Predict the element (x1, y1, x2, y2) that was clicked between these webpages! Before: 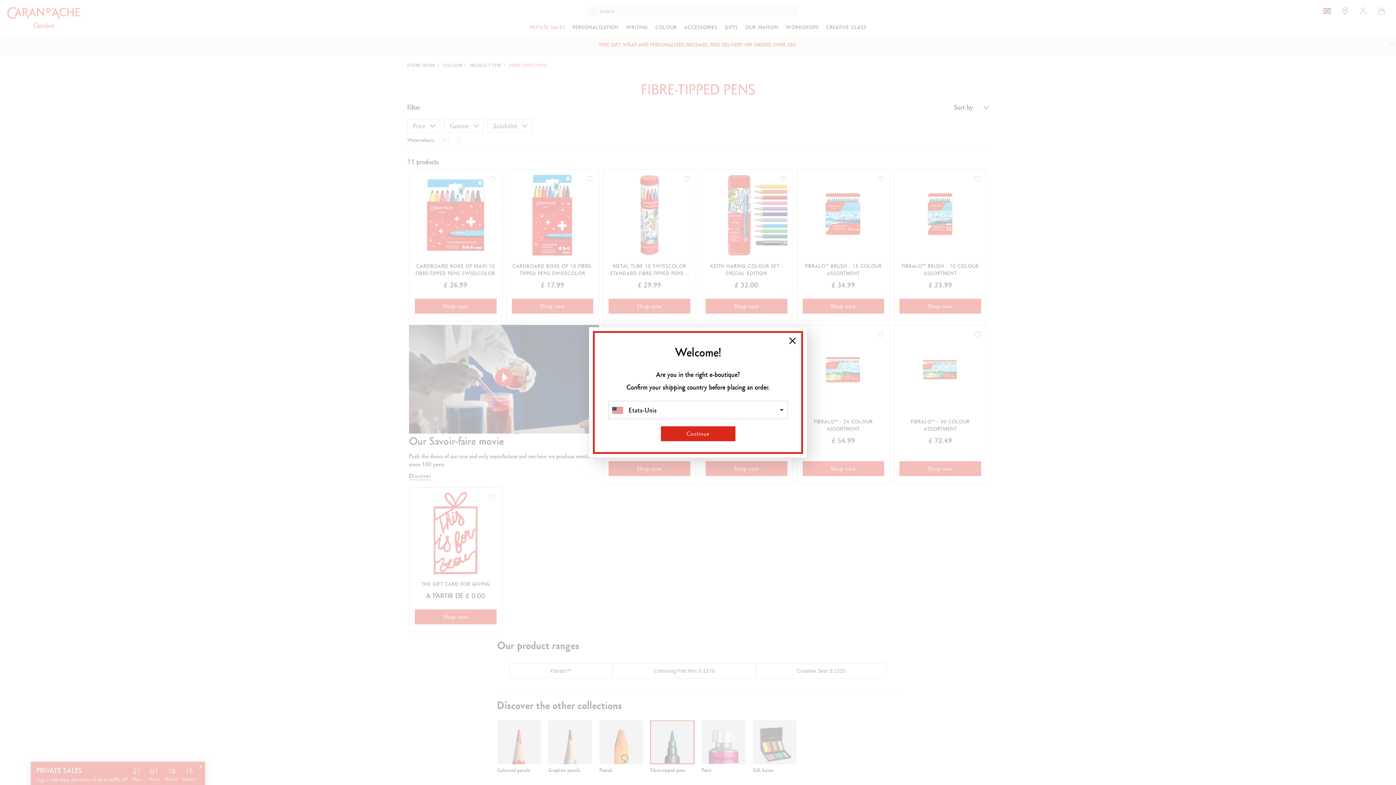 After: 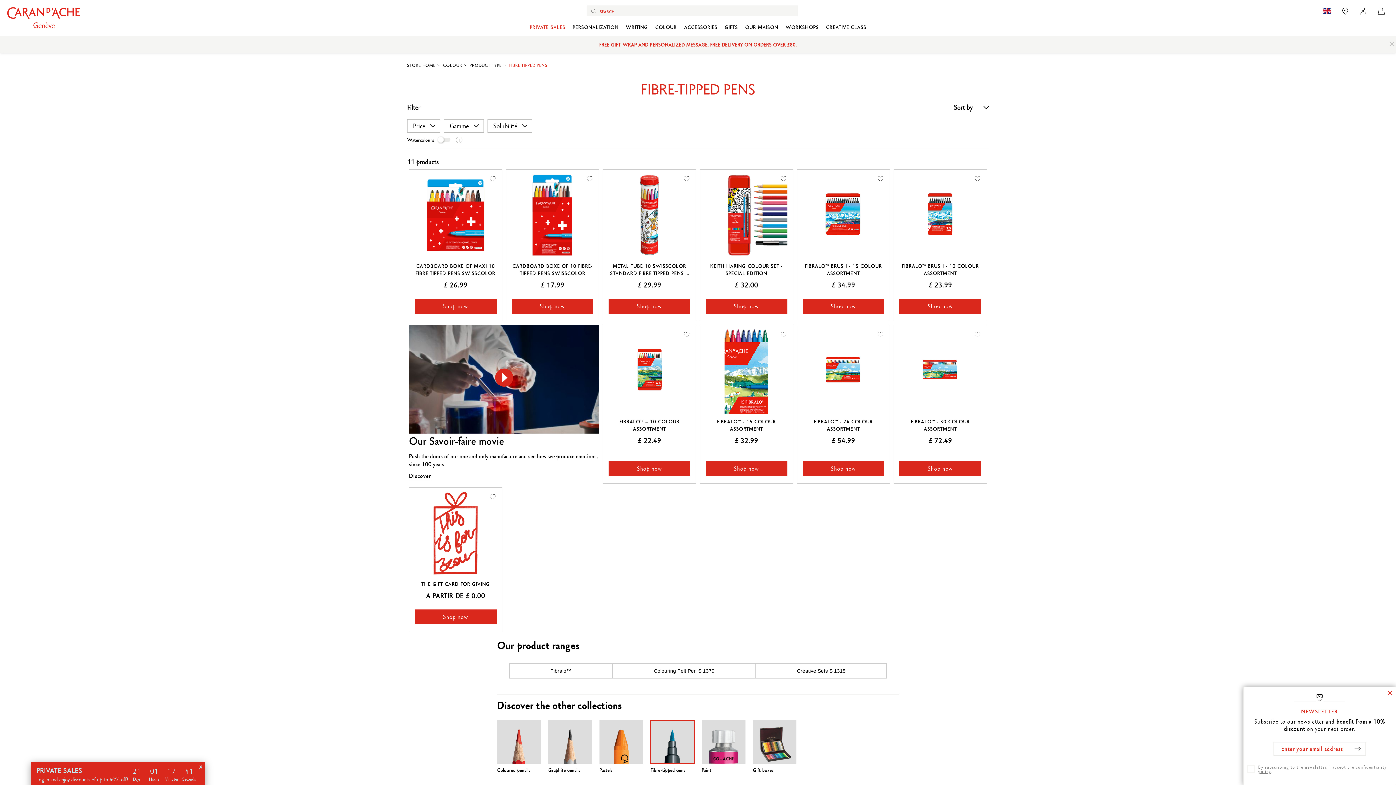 Action: label: Close bbox: (789, 337, 796, 344)